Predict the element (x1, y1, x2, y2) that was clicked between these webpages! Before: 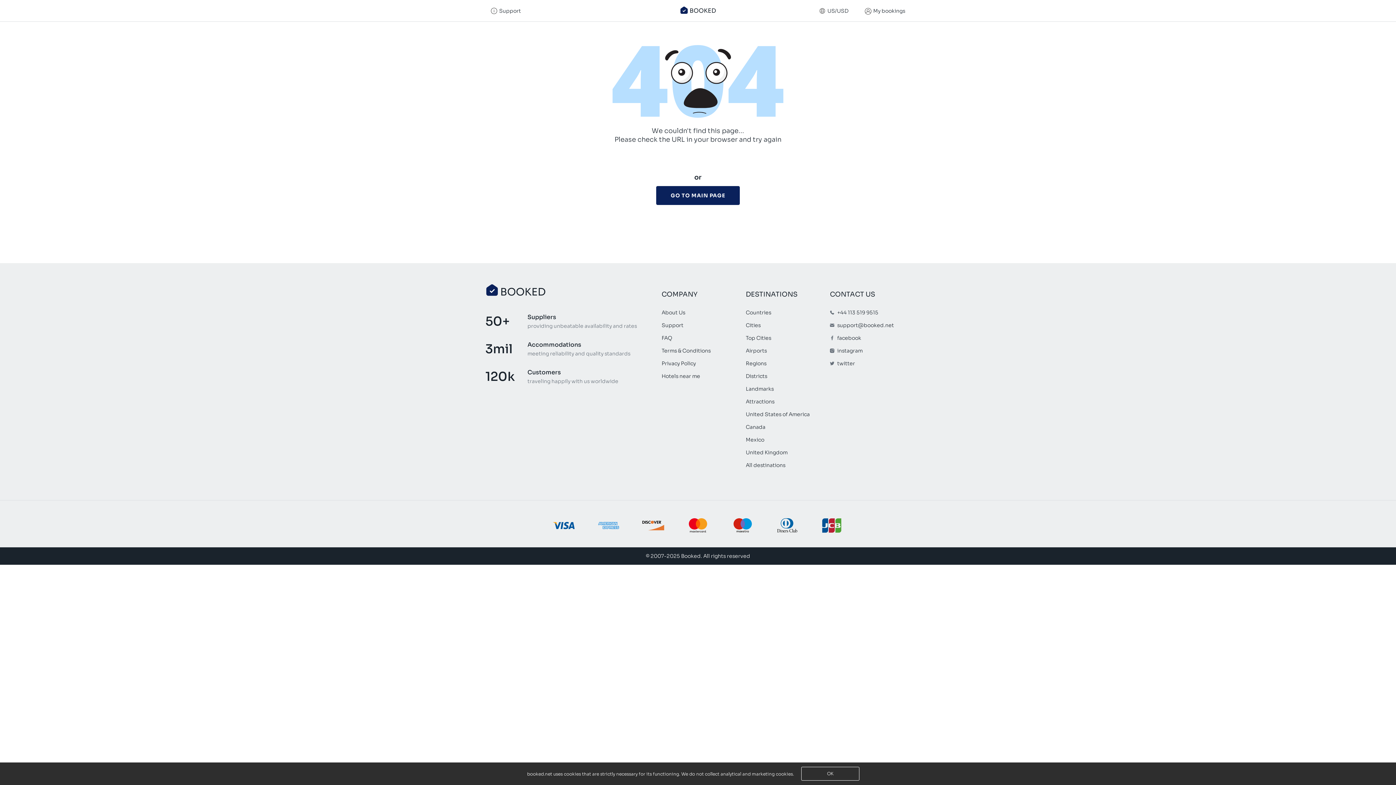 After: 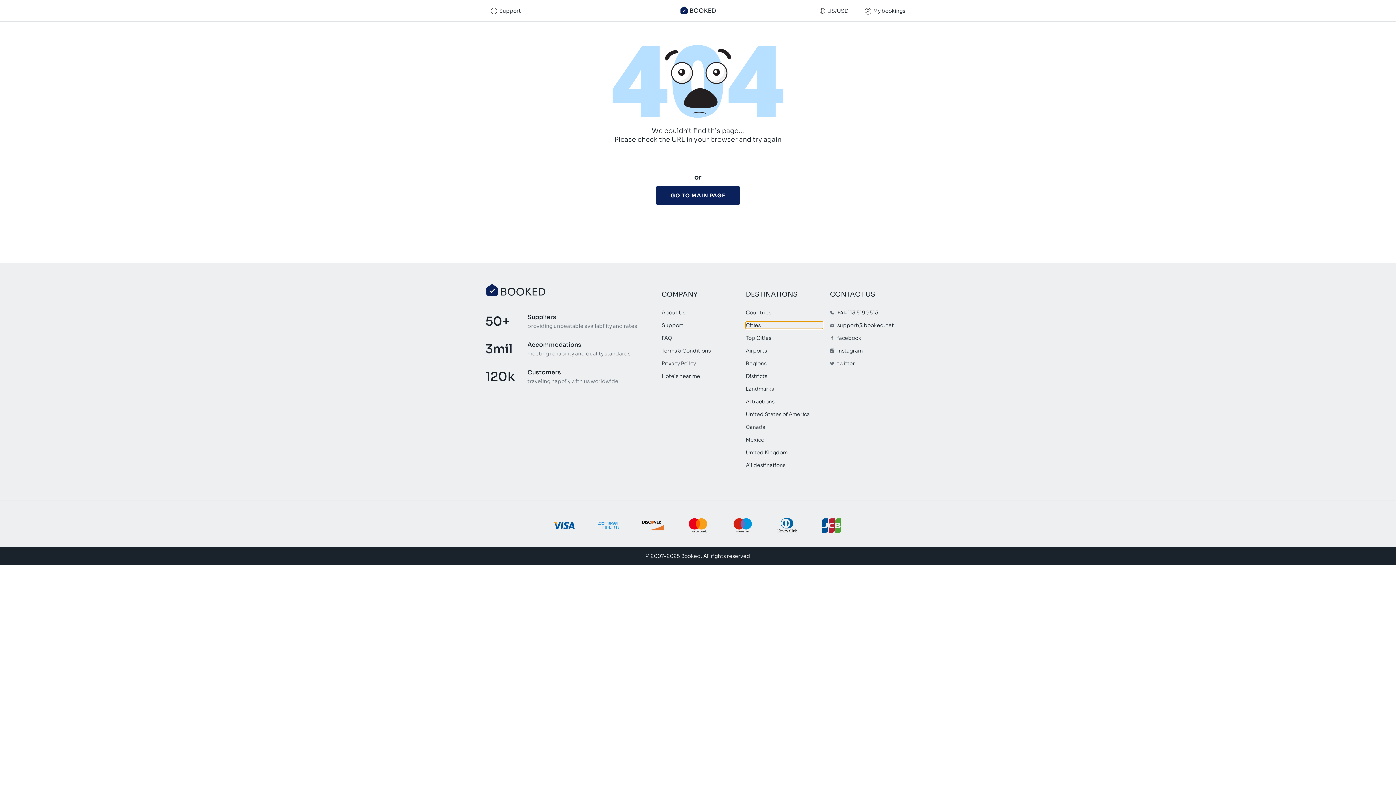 Action: bbox: (746, 322, 822, 328) label: Cities